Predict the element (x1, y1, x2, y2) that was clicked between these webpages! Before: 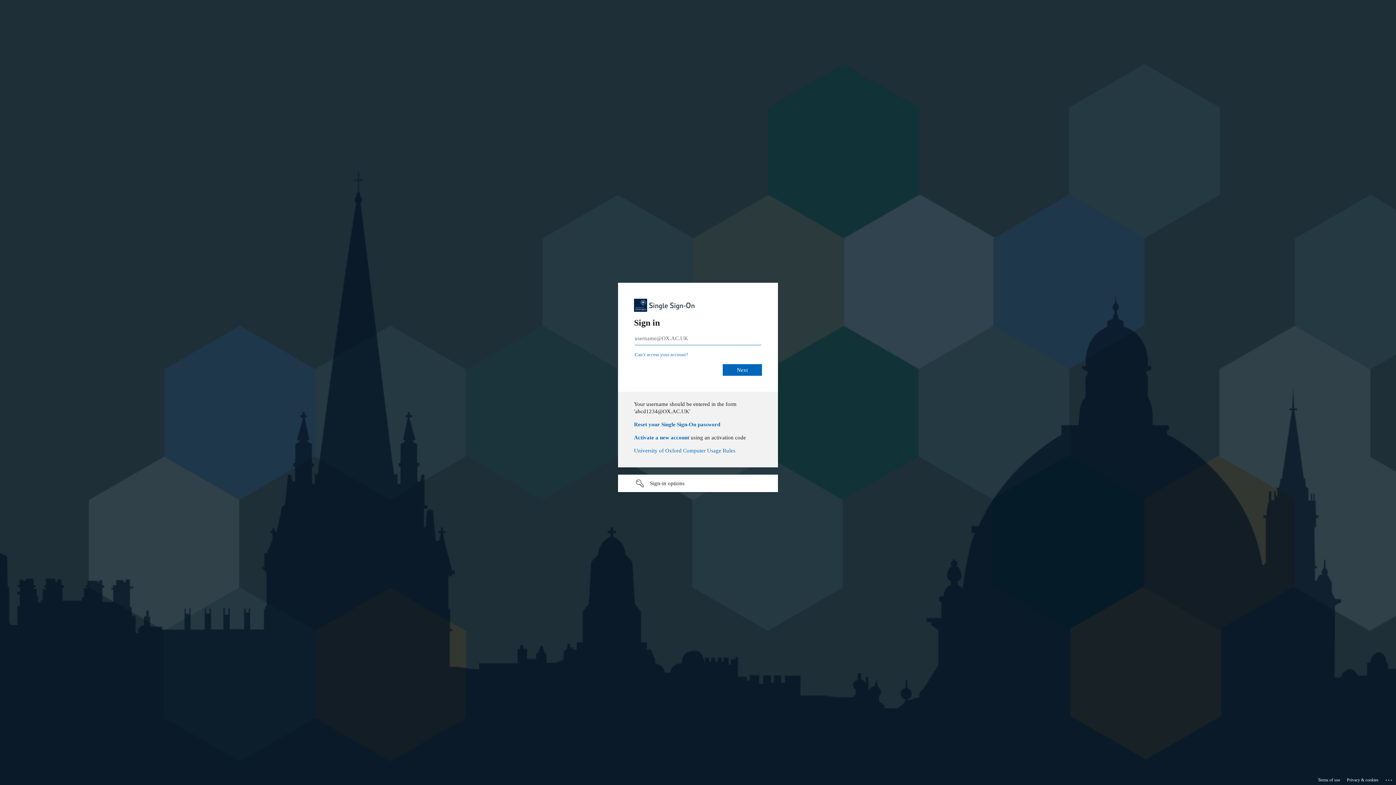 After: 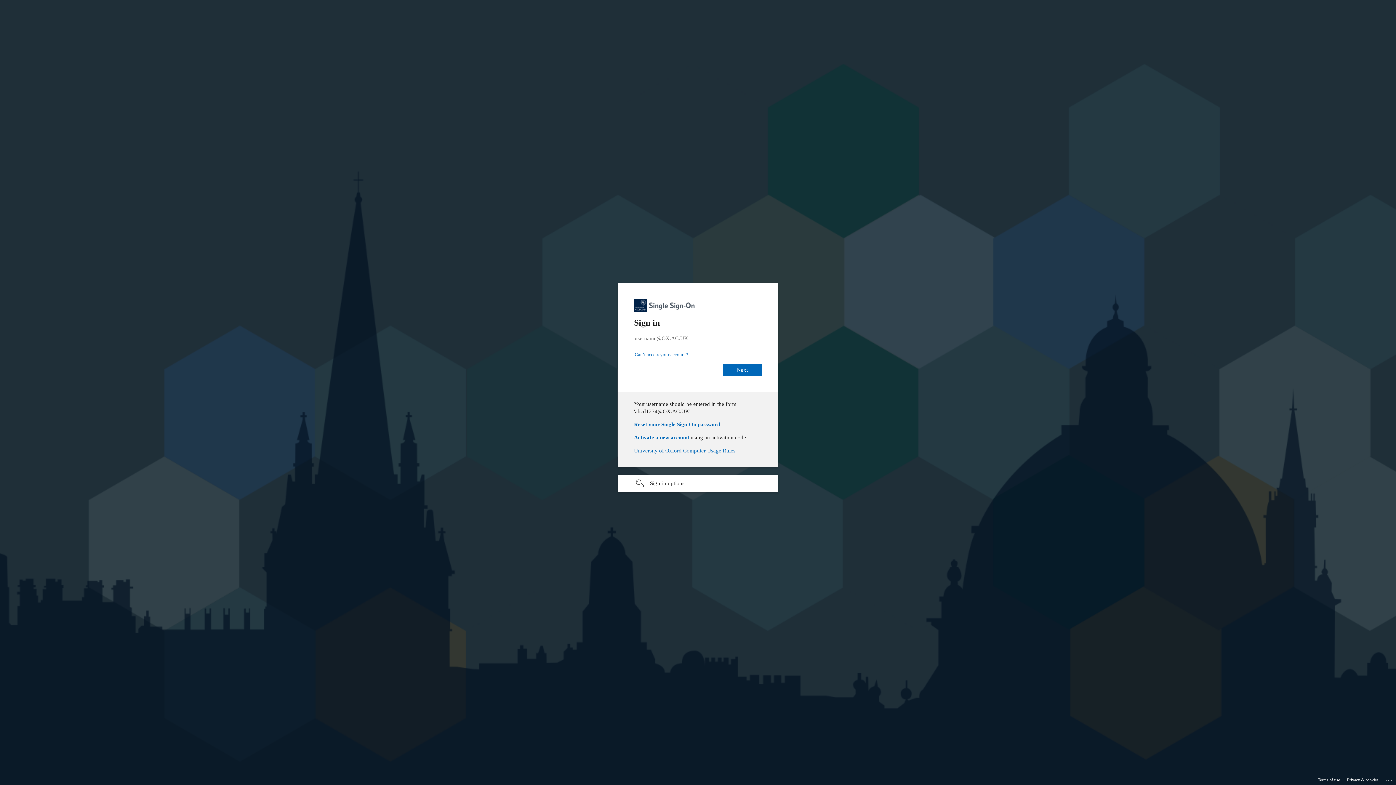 Action: bbox: (1318, 775, 1340, 785) label: Terms of use